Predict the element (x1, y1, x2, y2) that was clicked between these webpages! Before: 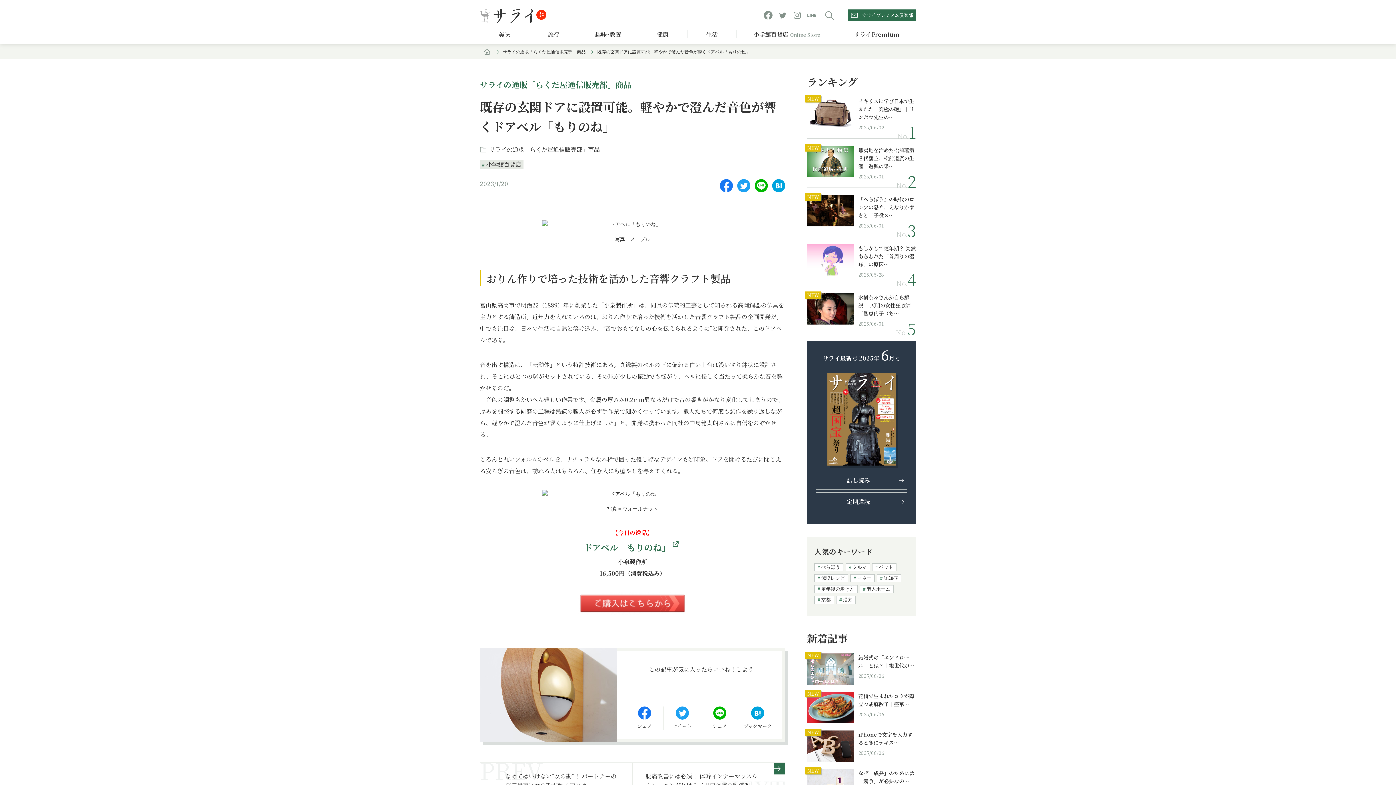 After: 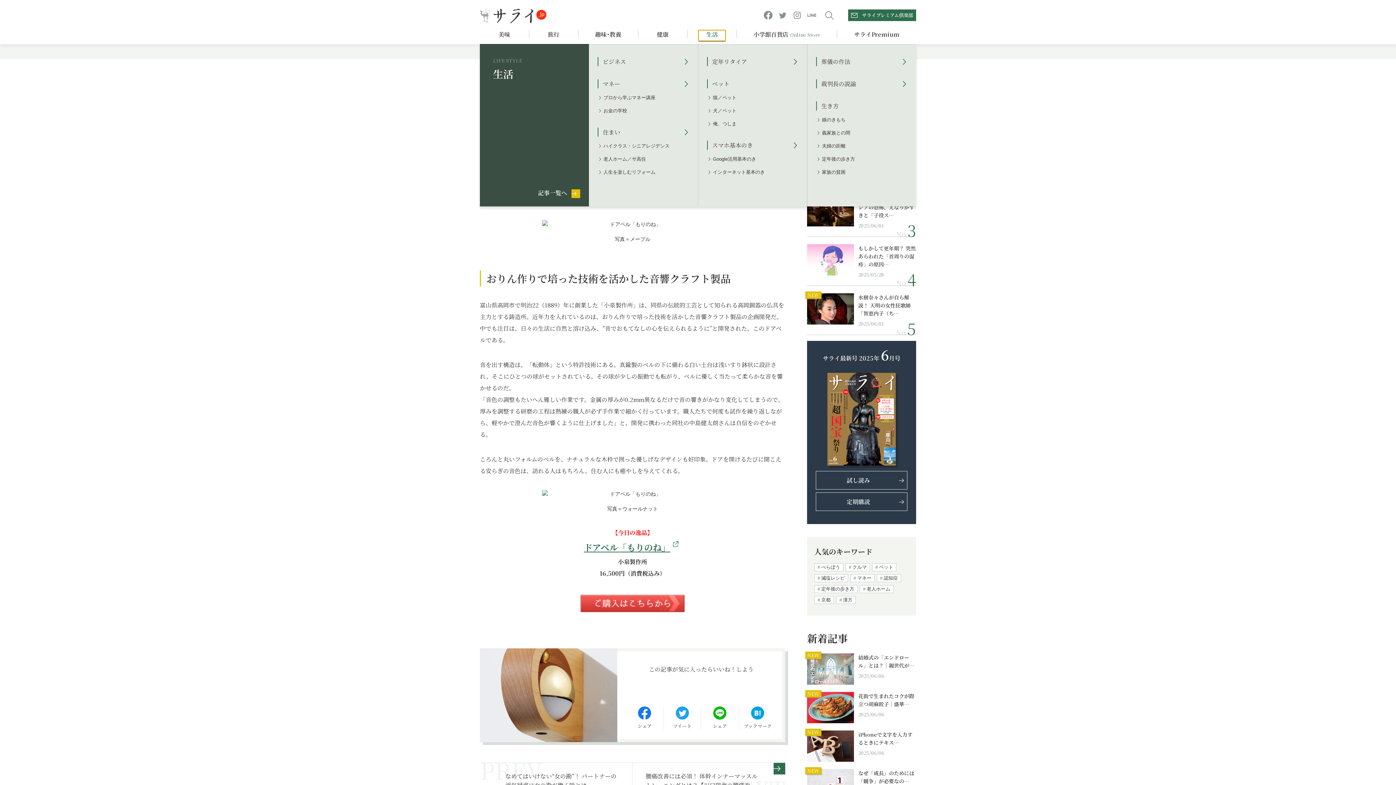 Action: bbox: (698, 30, 725, 39) label: 生活